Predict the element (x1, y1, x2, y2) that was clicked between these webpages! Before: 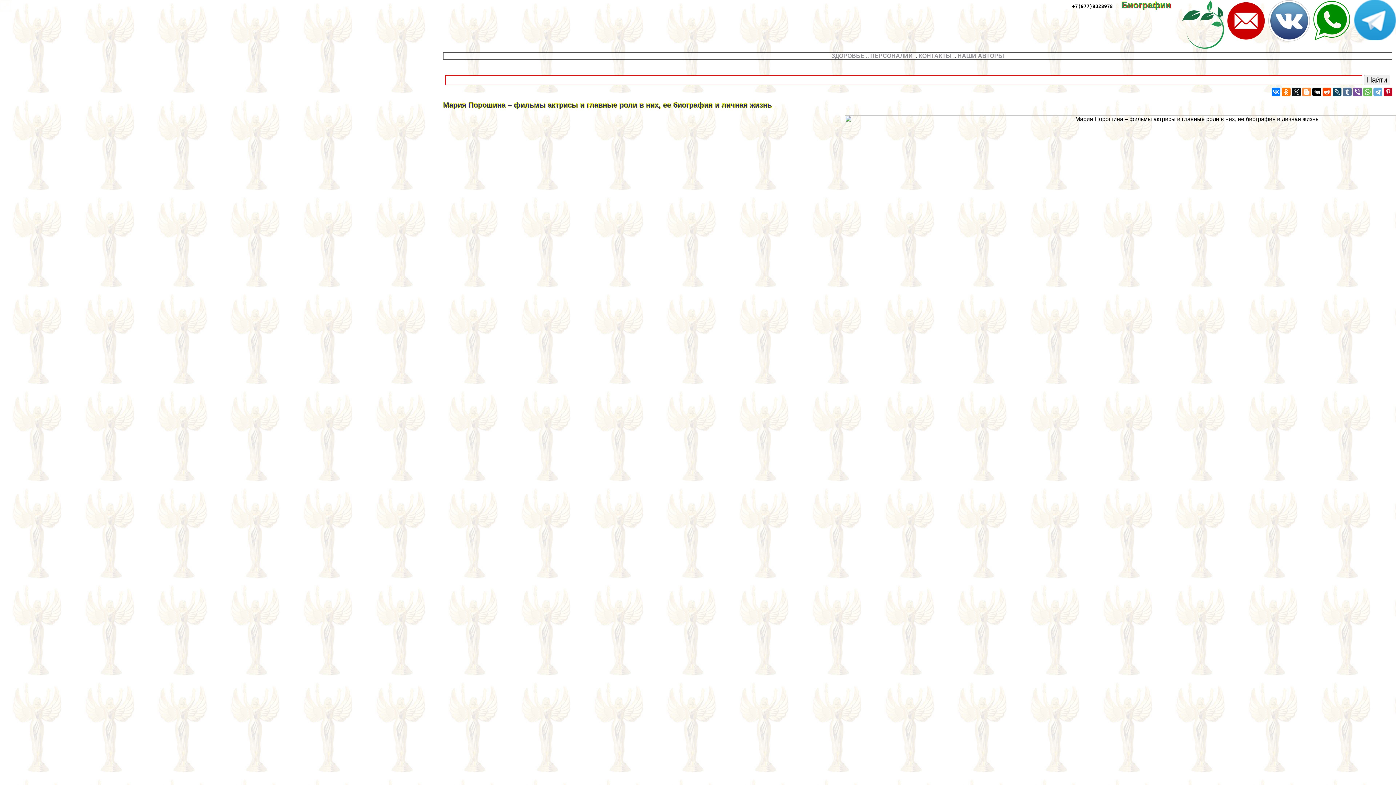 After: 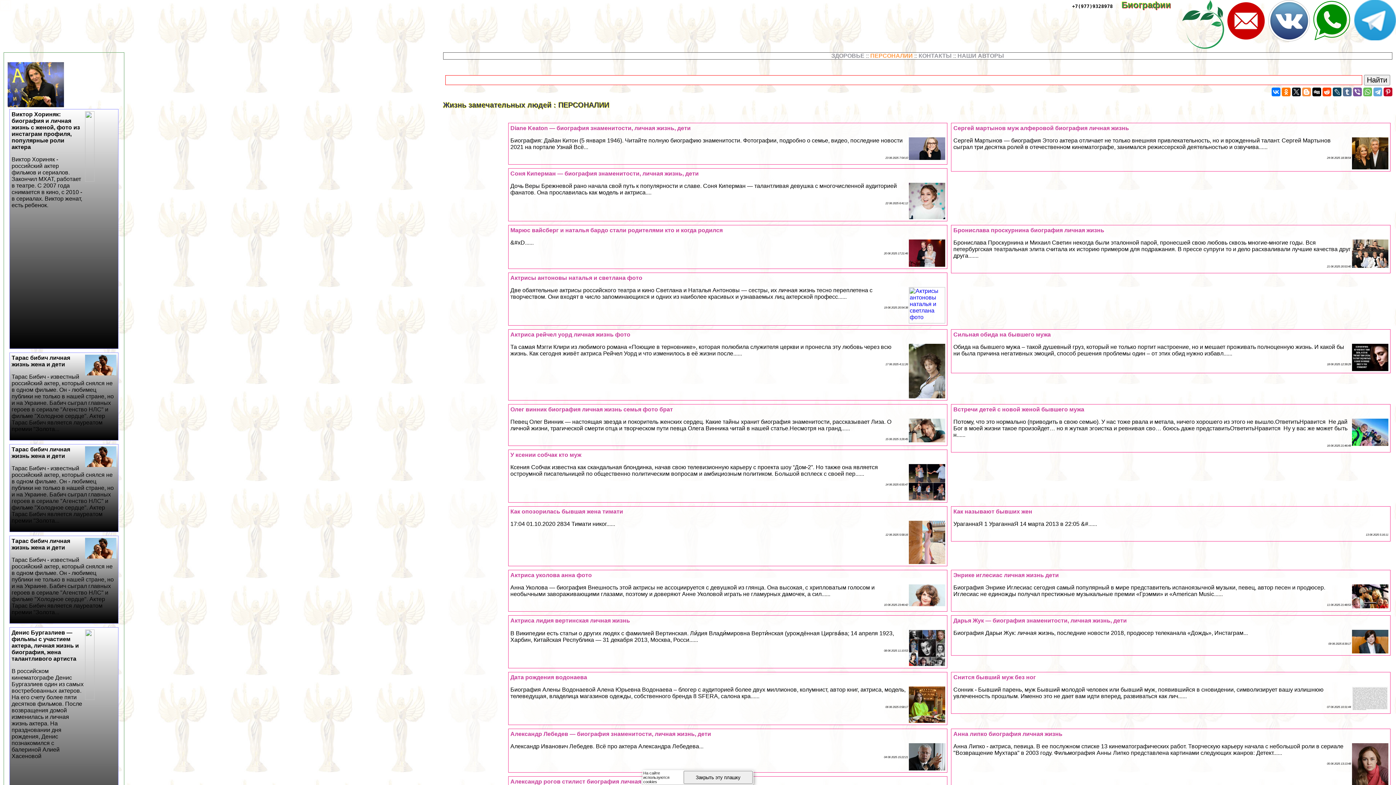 Action: label: ПЕРСОНАЛИИ bbox: (870, 52, 913, 58)